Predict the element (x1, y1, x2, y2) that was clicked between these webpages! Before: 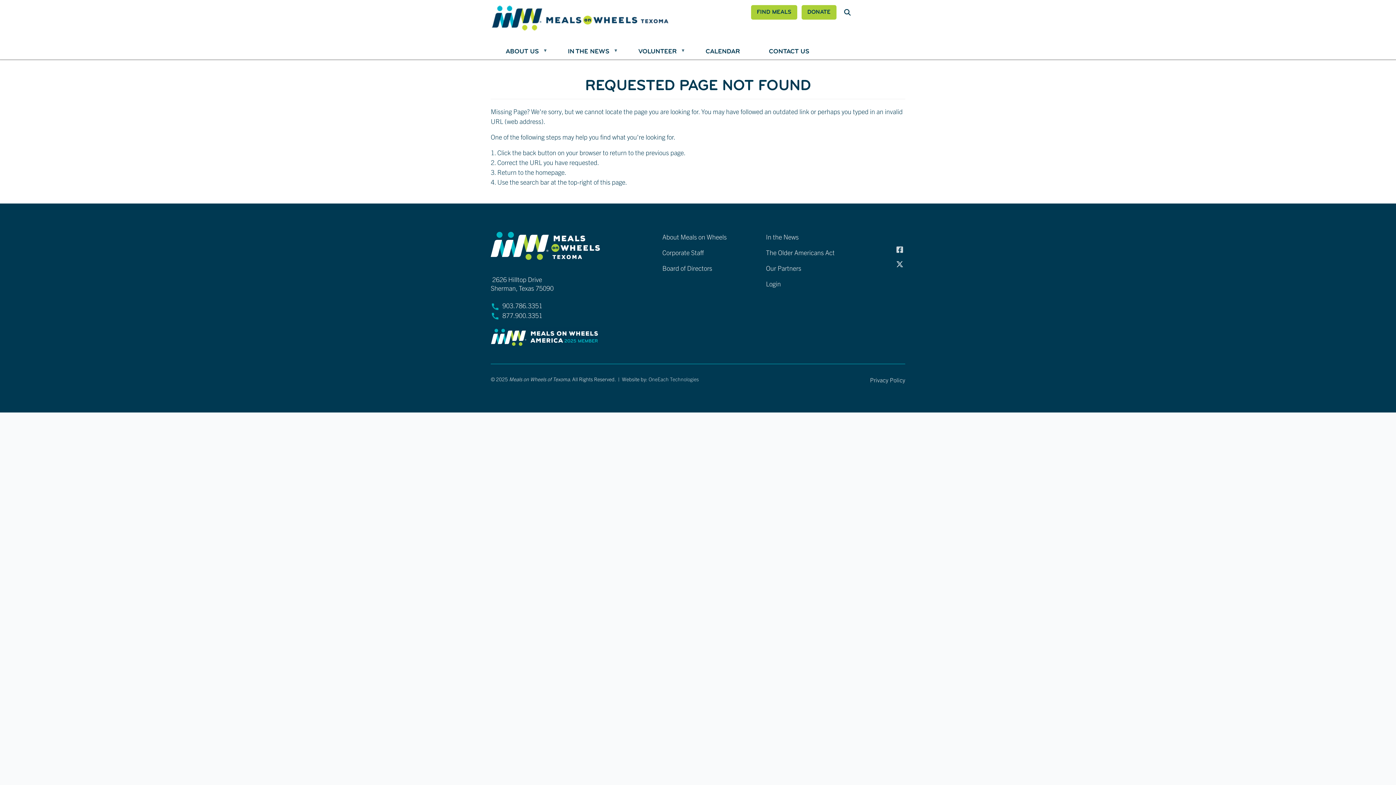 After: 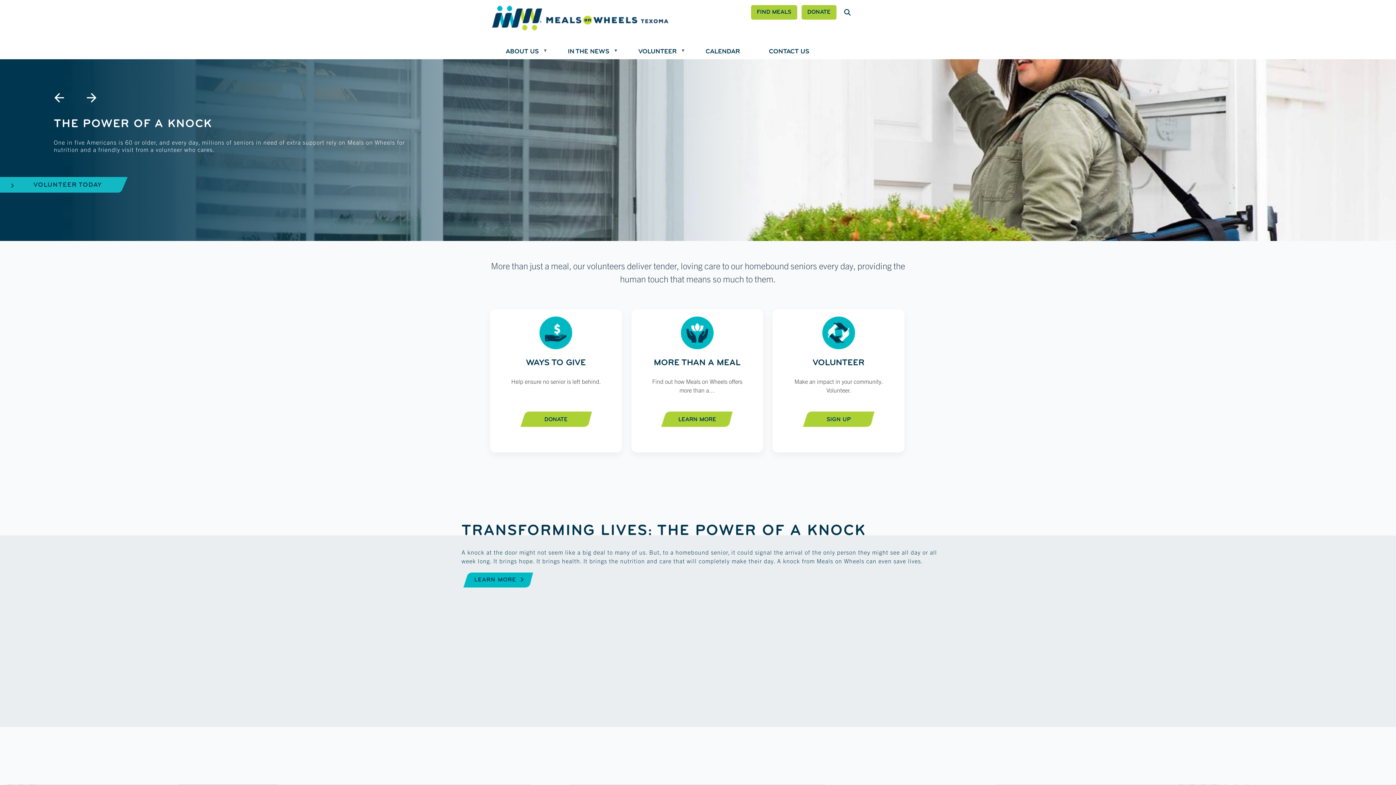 Action: label: VOLUNTEER
» bbox: (626, 44, 688, 59)